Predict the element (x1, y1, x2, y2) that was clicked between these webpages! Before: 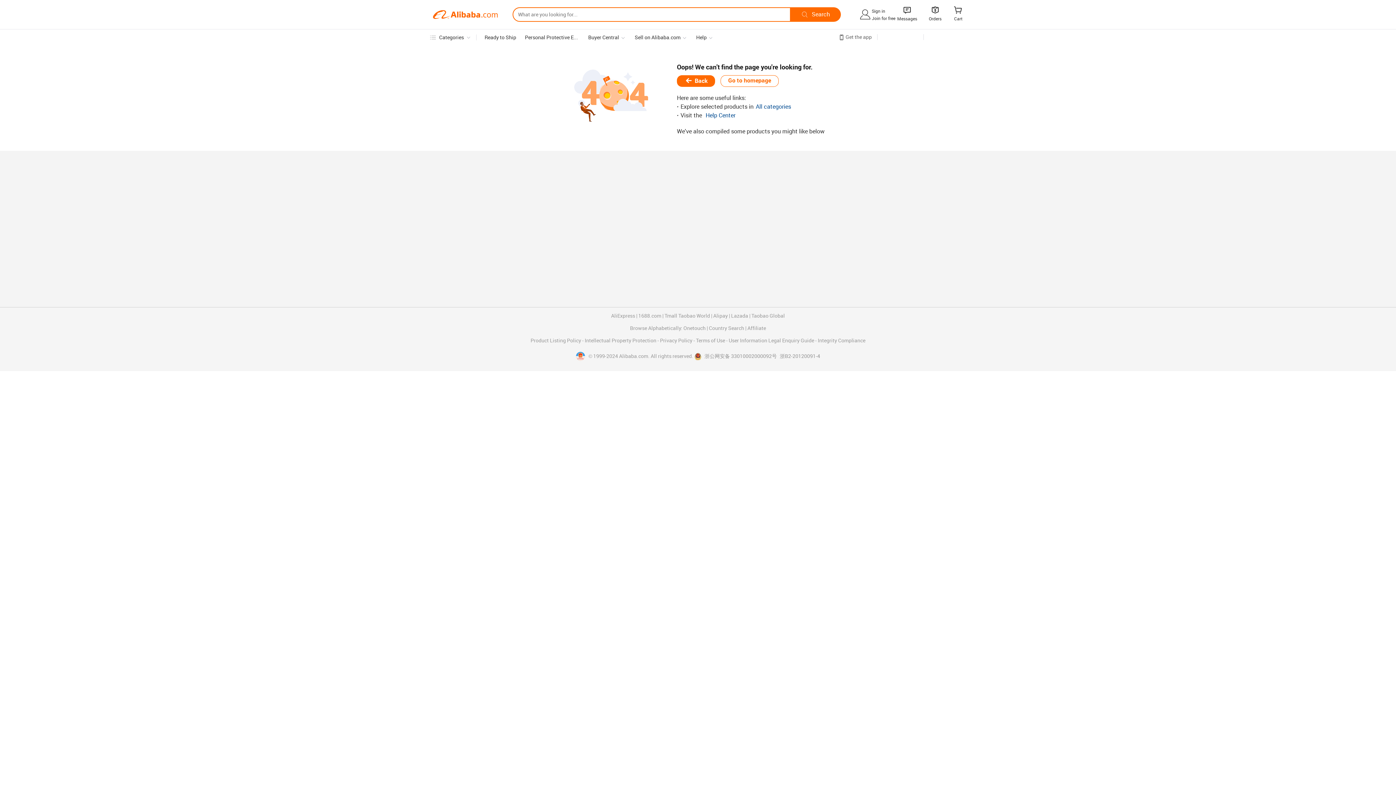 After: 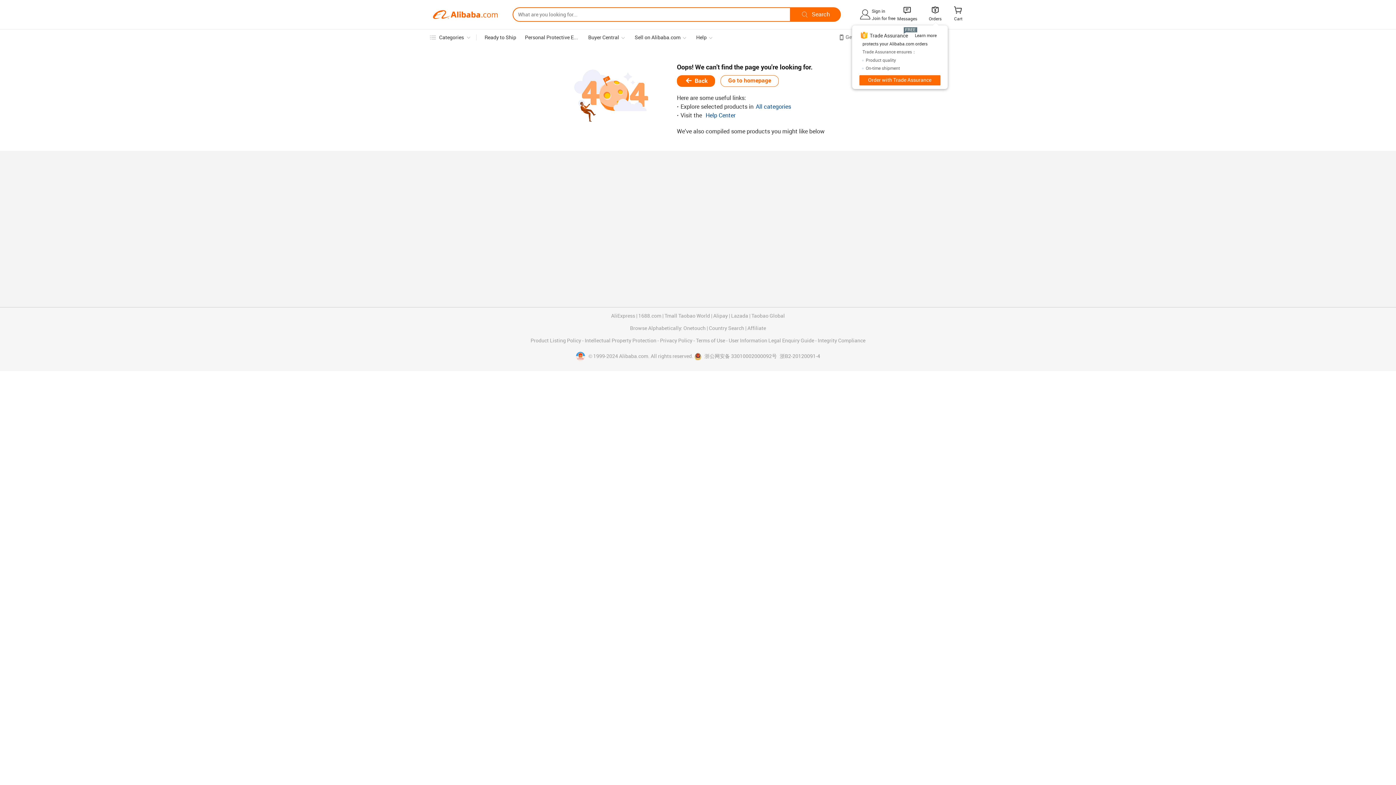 Action: bbox: (930, 7, 940, 14) label: 